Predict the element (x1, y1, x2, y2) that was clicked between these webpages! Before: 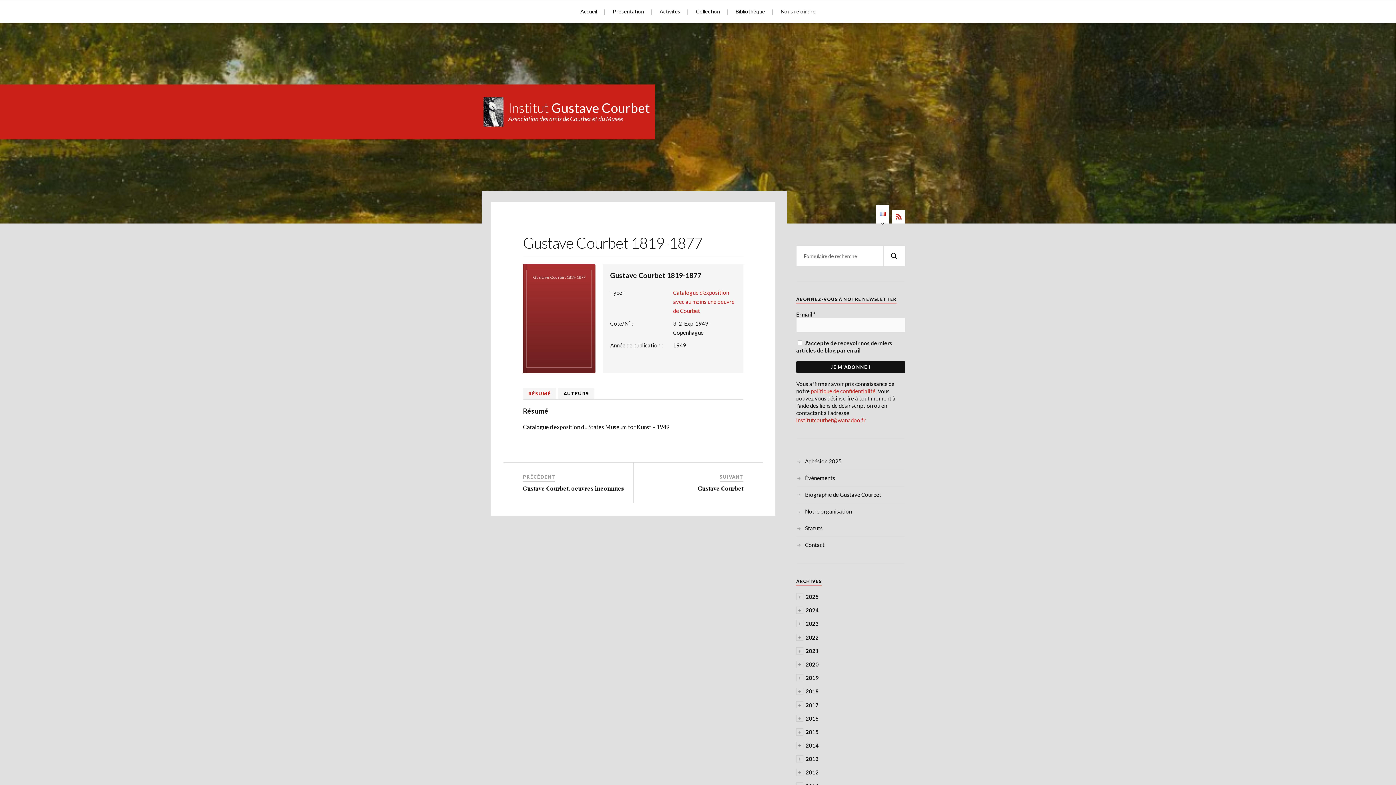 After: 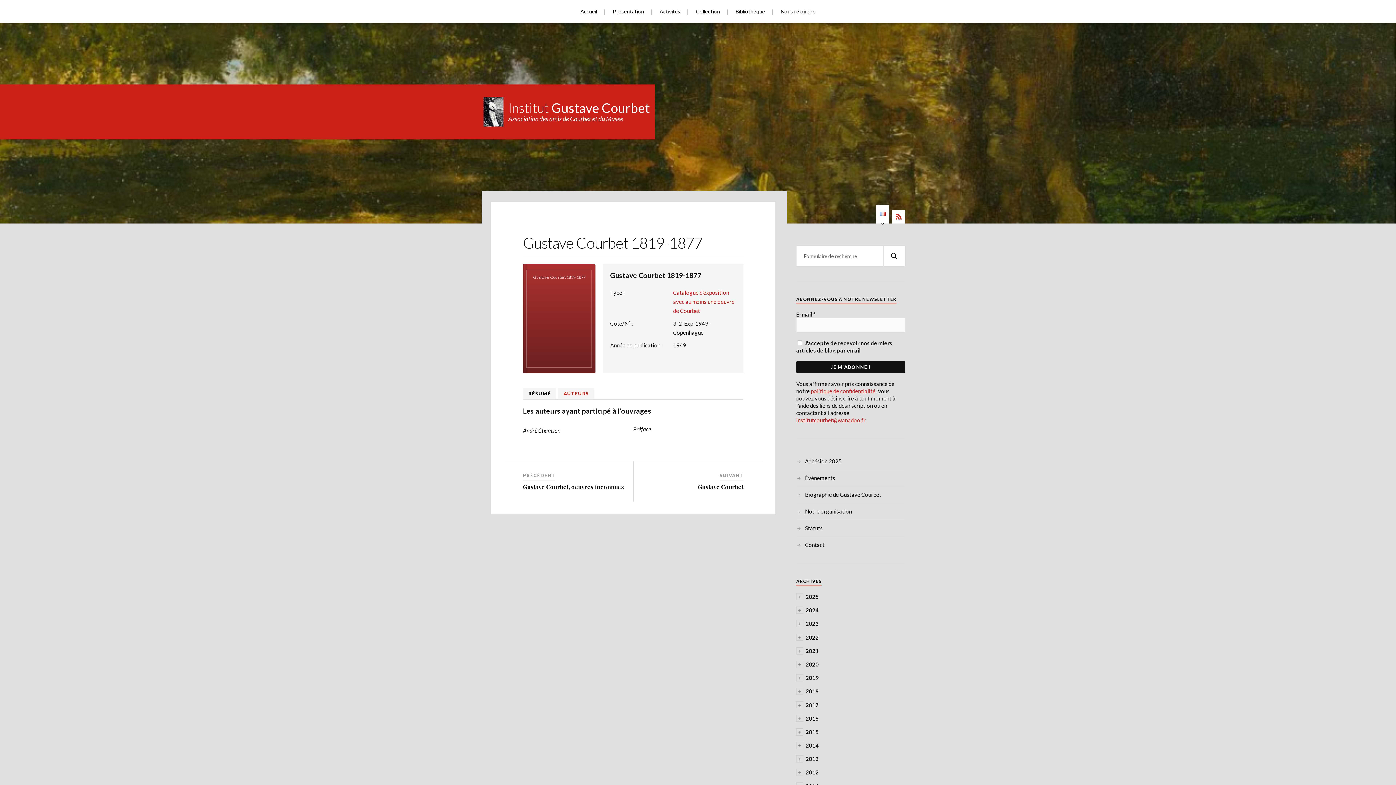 Action: label: AUTEURS bbox: (558, 388, 594, 399)